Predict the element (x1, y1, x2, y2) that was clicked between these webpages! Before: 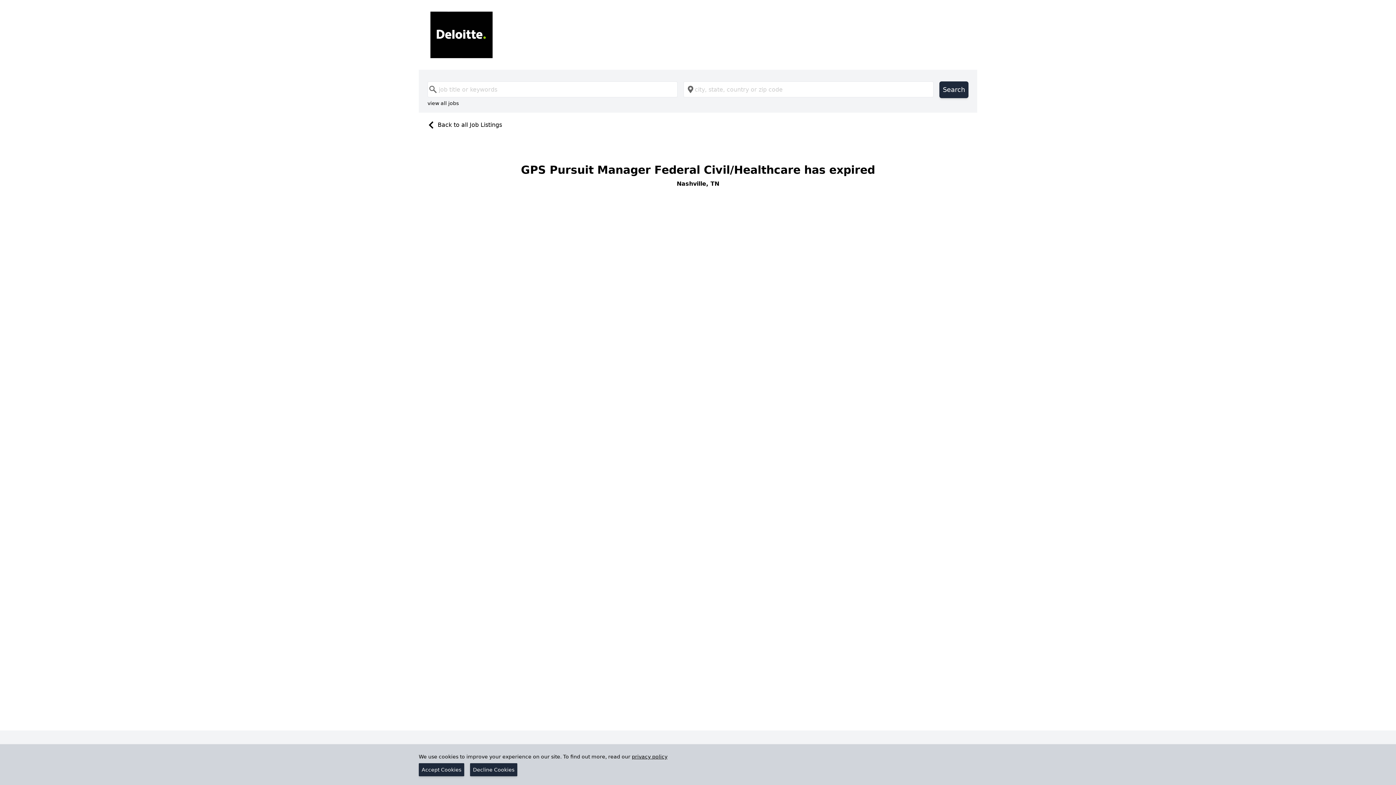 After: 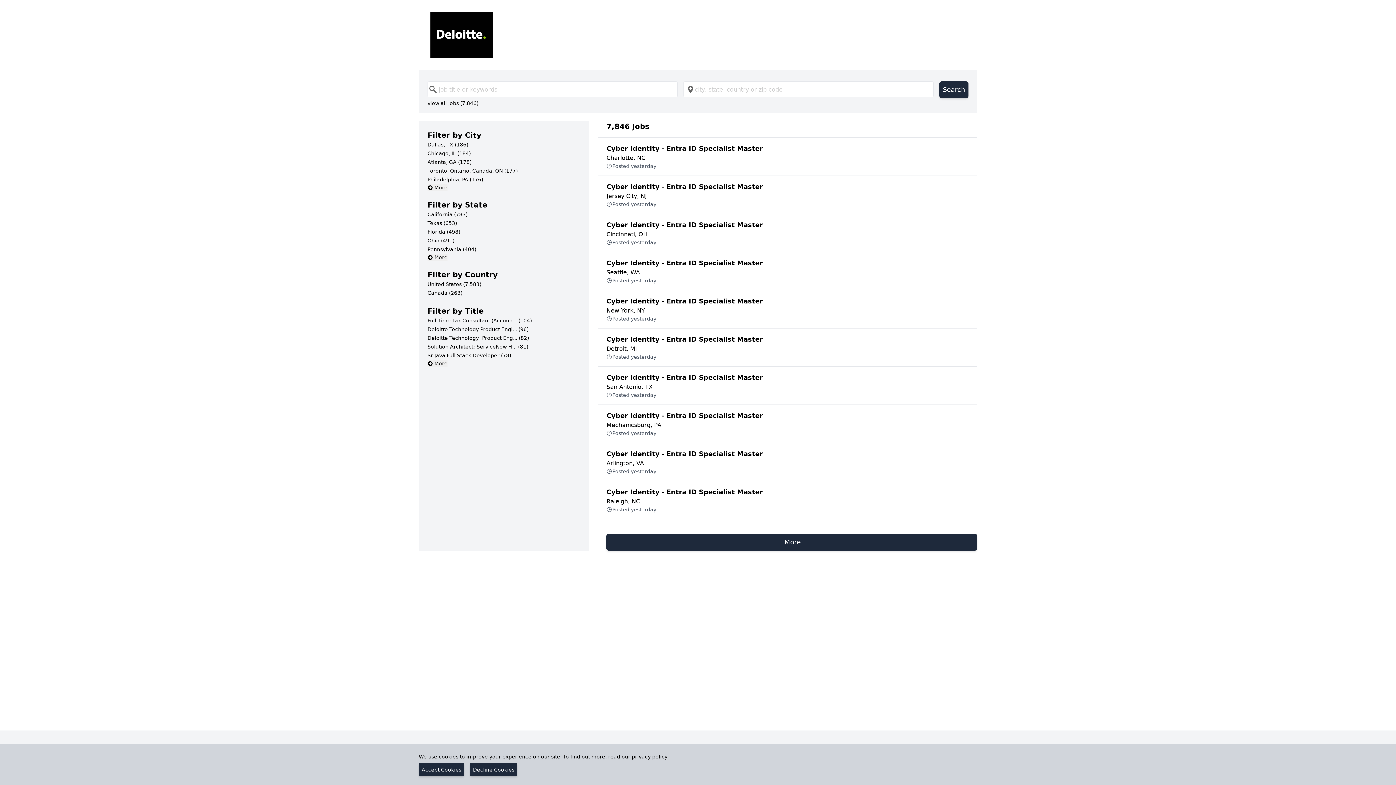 Action: bbox: (424, 121, 502, 128) label: Back to all Job Listings